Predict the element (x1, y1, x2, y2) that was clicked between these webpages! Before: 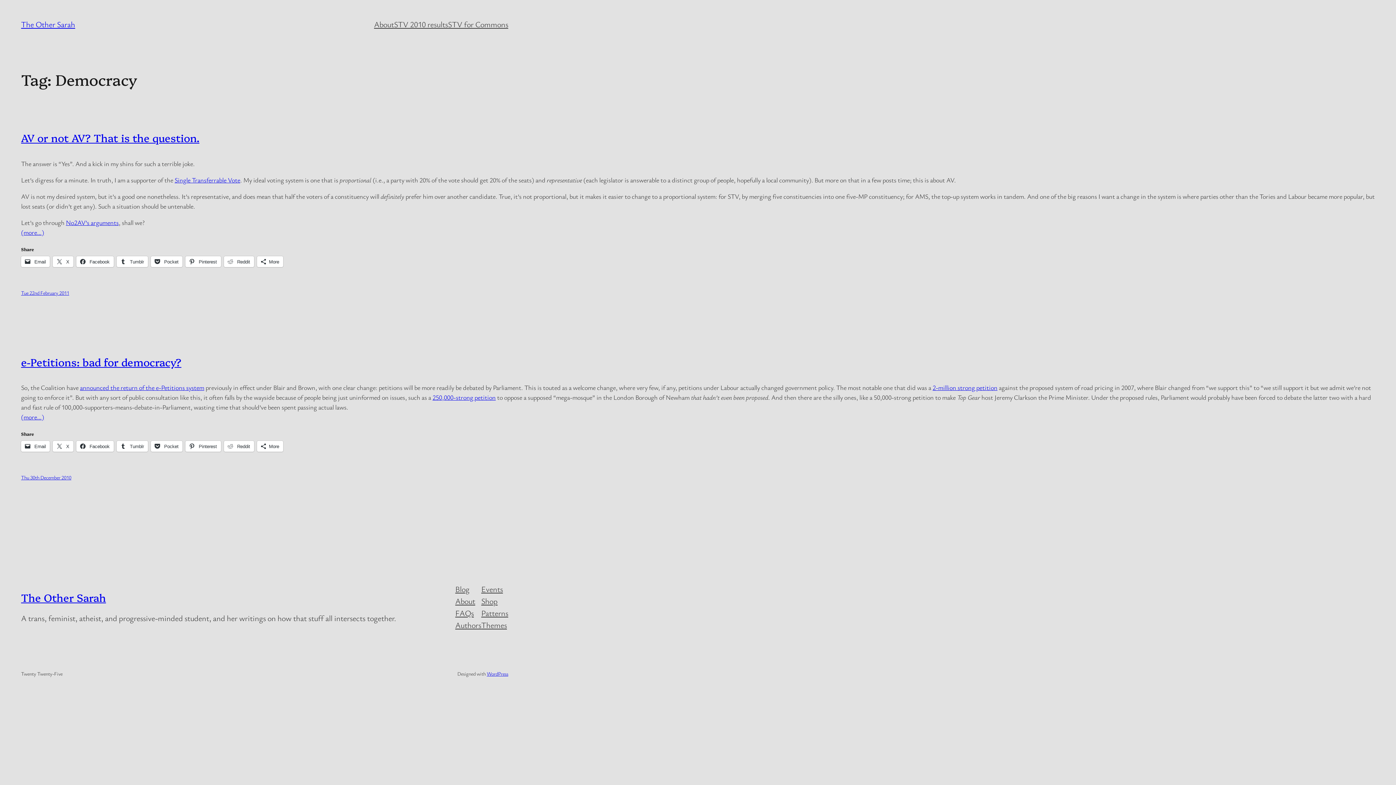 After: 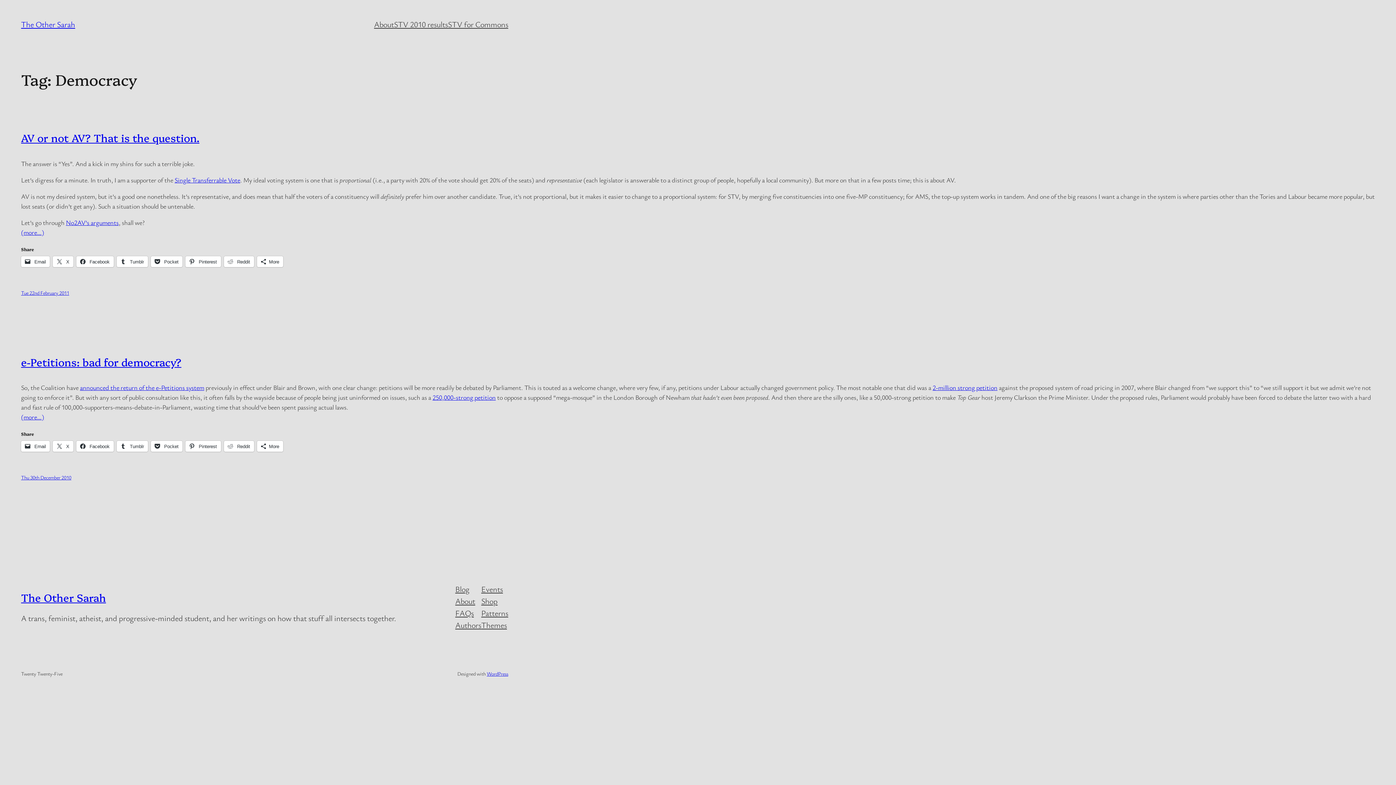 Action: bbox: (455, 595, 475, 607) label: About